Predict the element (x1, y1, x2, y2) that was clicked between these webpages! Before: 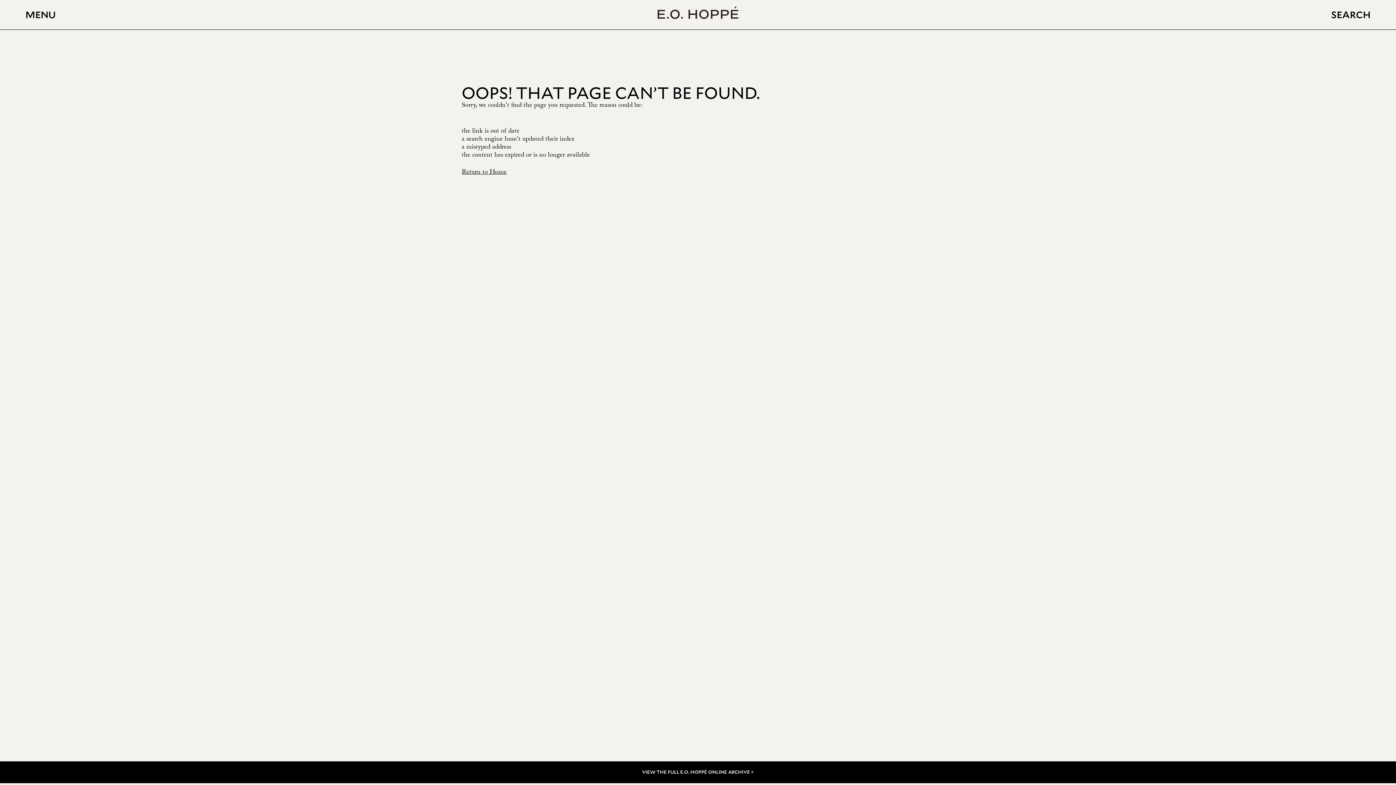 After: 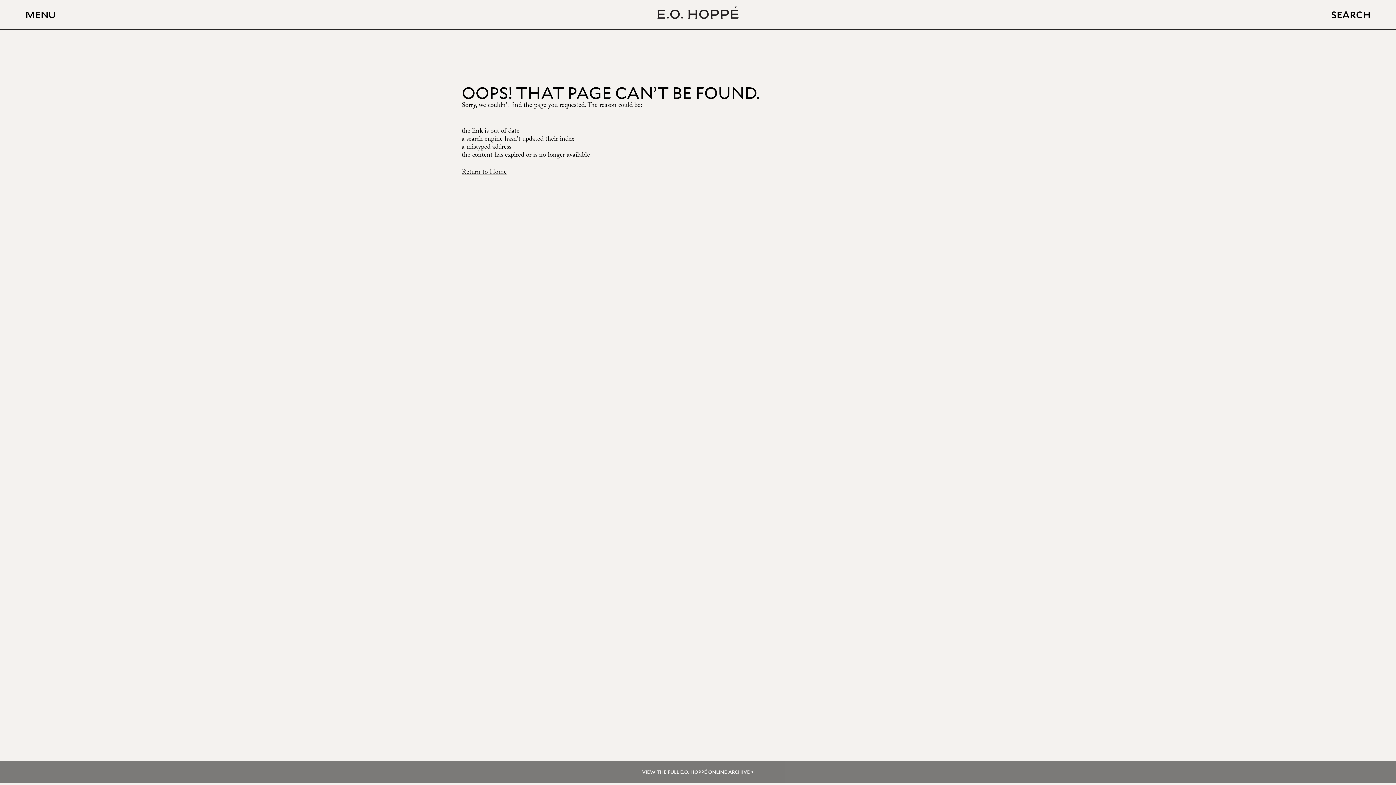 Action: bbox: (461, 761, 934, 783) label: VIEW THE FULL E.O. HOPPÉ ONLINE ARCHIVE 